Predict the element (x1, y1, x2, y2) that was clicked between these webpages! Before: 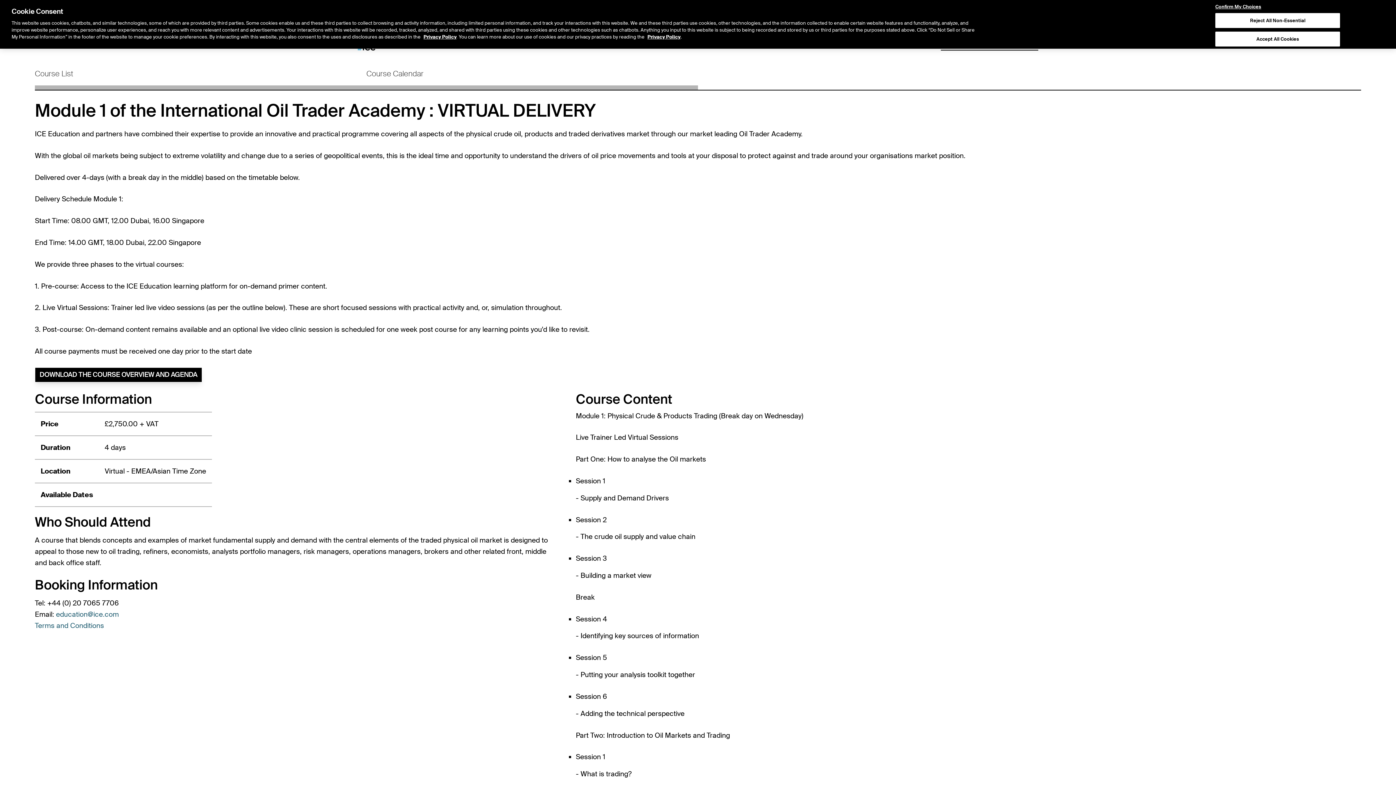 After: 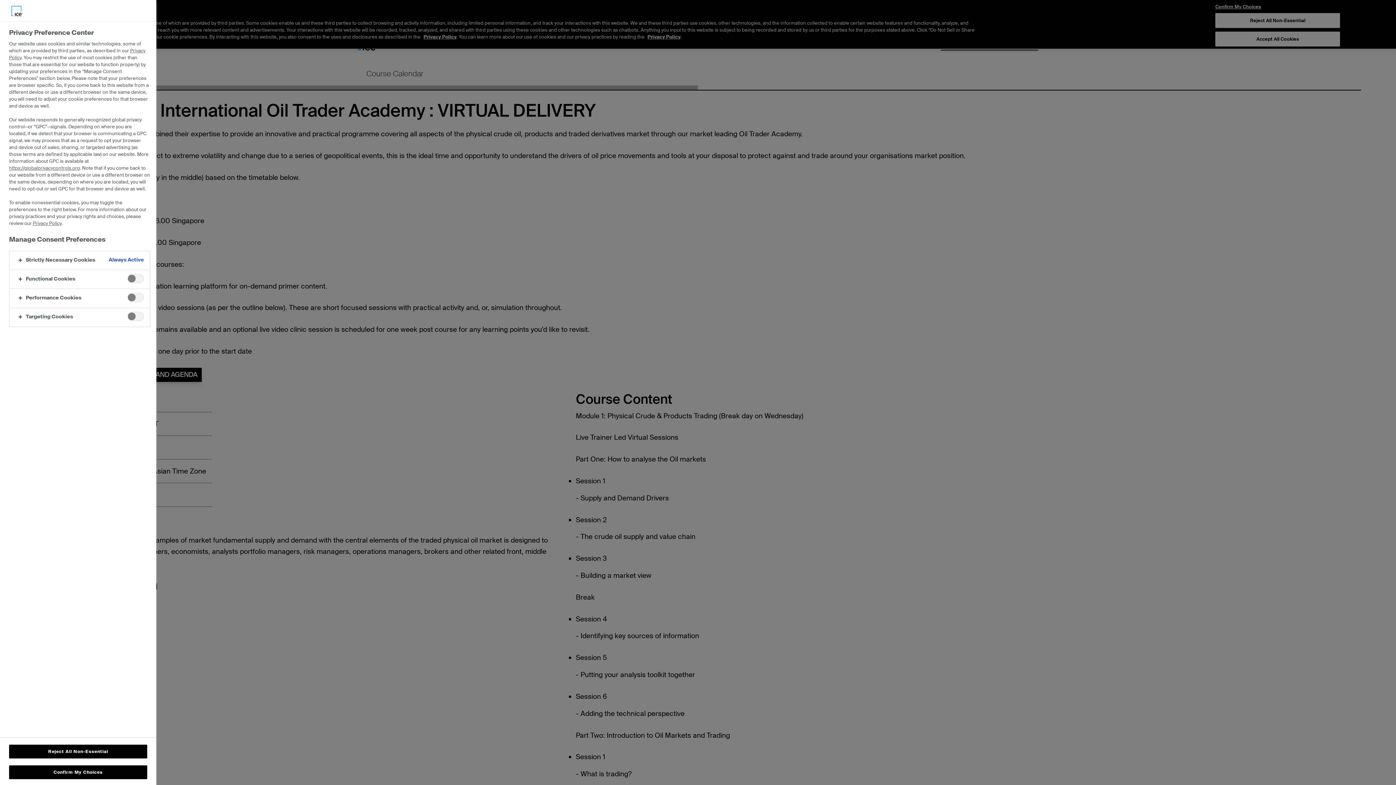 Action: bbox: (1215, 4, 1340, 9) label: Confirm My Choices